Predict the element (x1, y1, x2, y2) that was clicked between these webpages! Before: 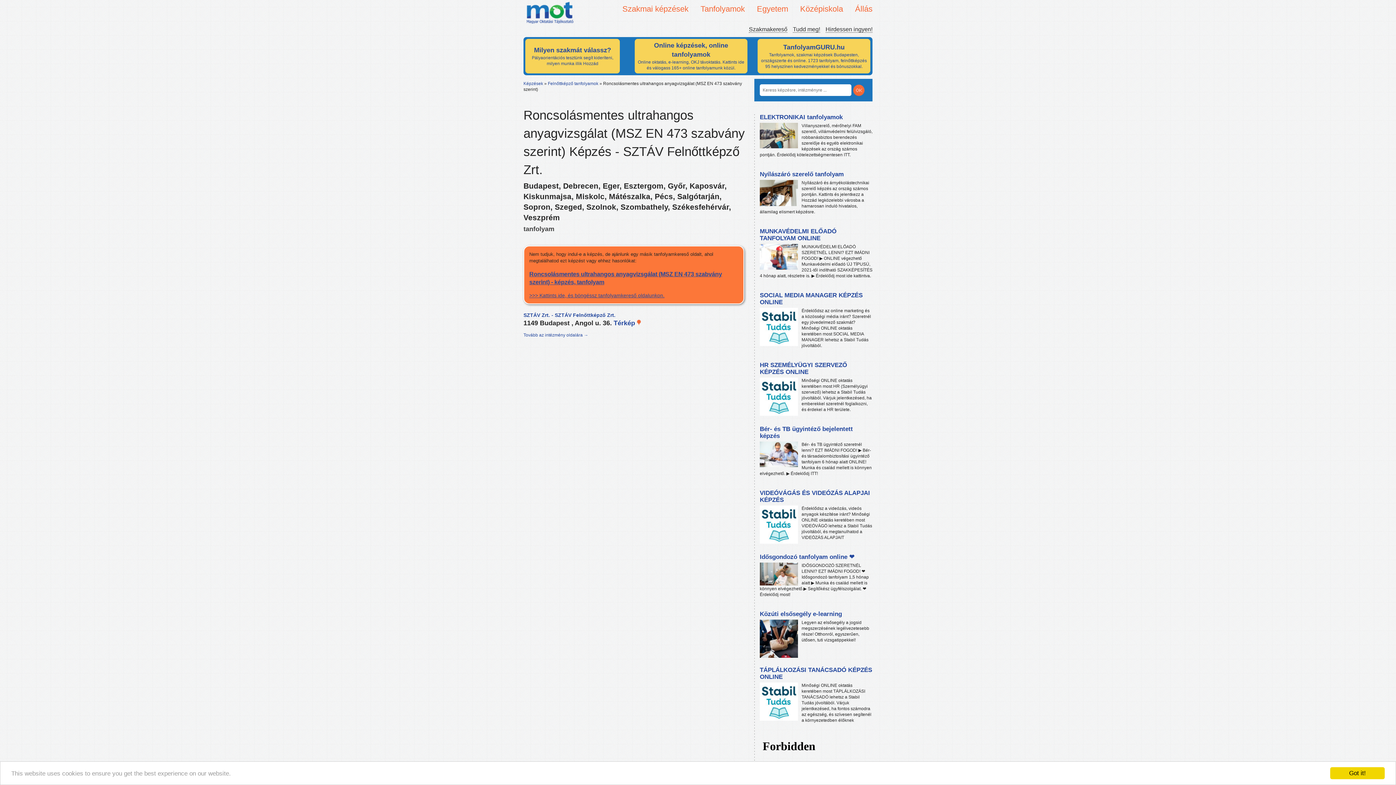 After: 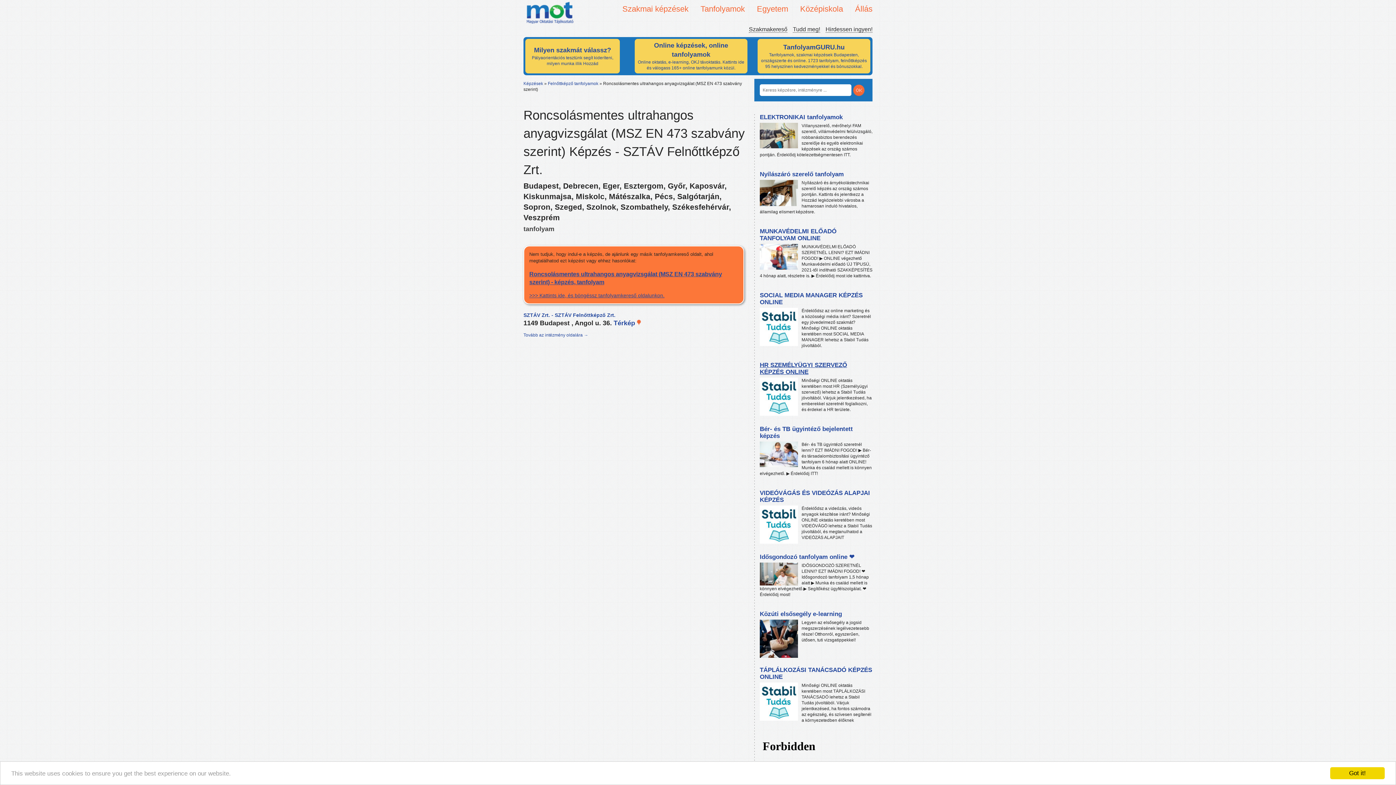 Action: label: HR SZEMÉLYÜGYI SZERVEZŐ KÉPZÉS ONLINE bbox: (760, 361, 847, 375)